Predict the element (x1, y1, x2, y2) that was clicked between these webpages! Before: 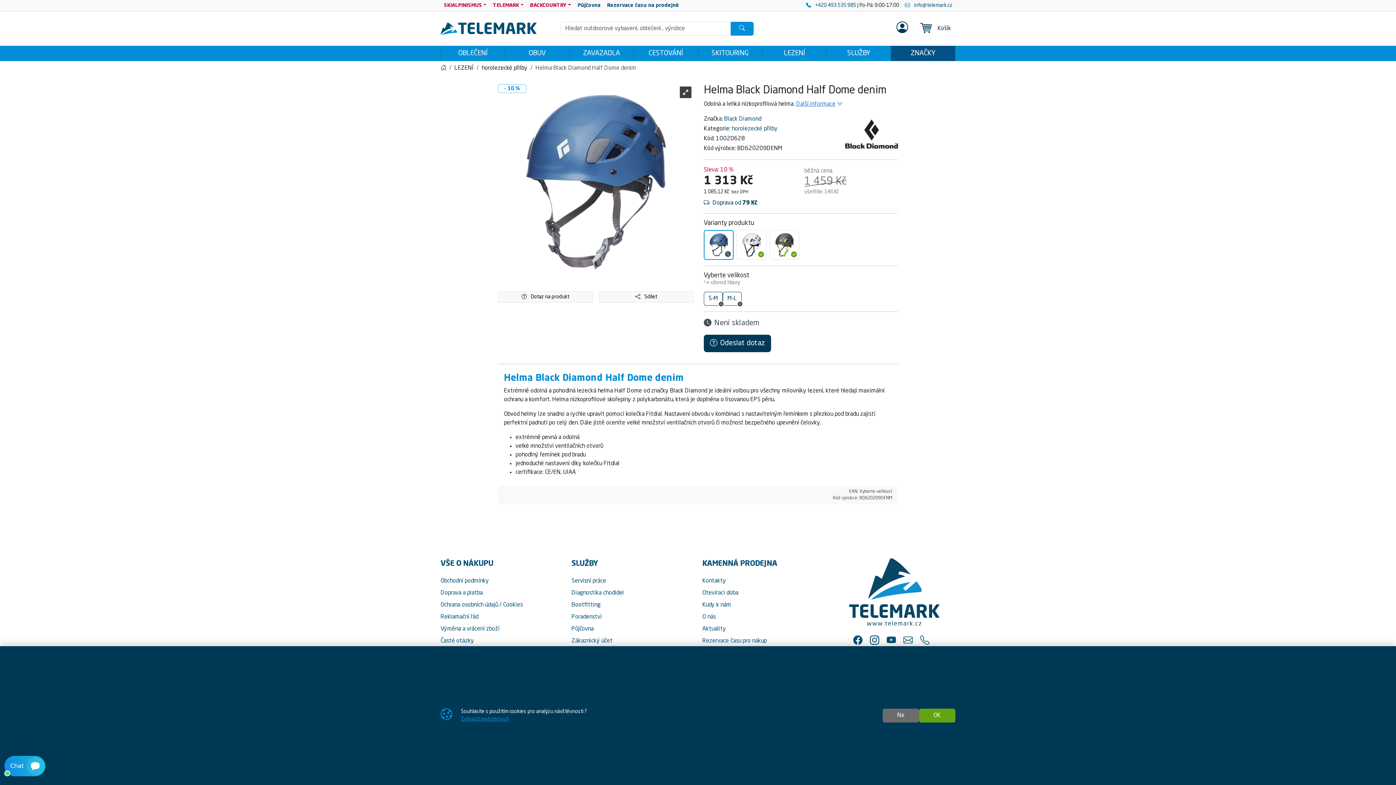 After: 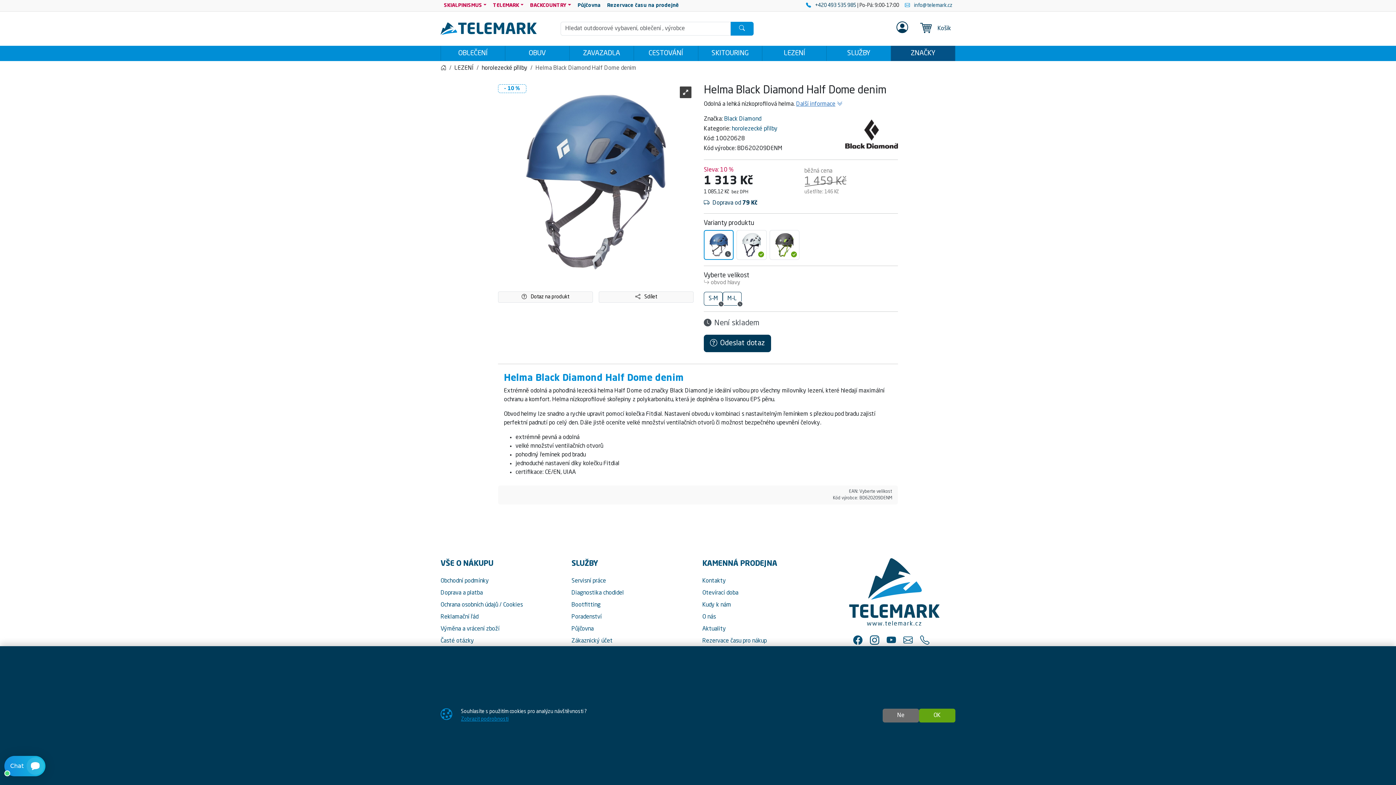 Action: bbox: (806, 2, 857, 8) label:  +420 493 535 985 